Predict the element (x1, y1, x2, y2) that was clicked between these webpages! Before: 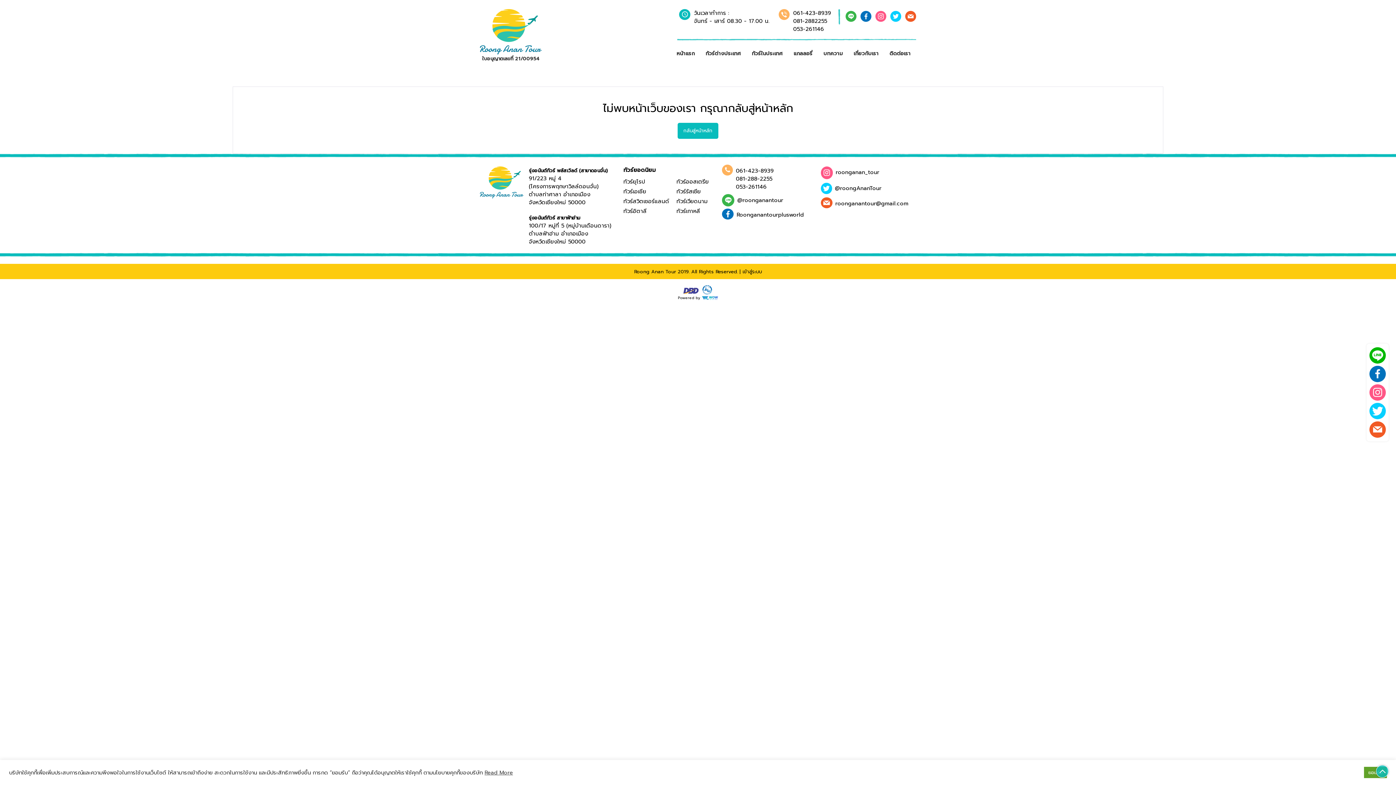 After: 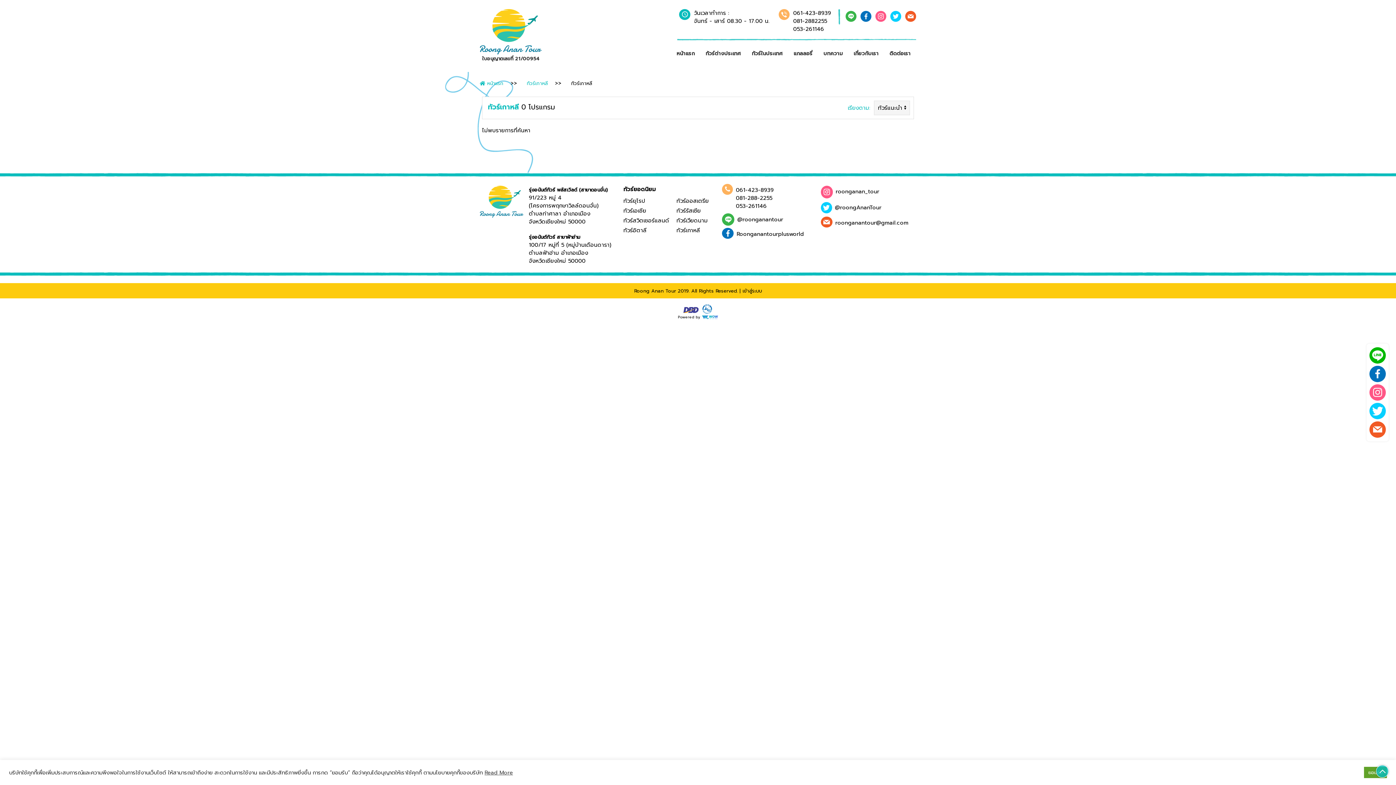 Action: label: ทัวร์เกาหลี bbox: (676, 207, 700, 215)